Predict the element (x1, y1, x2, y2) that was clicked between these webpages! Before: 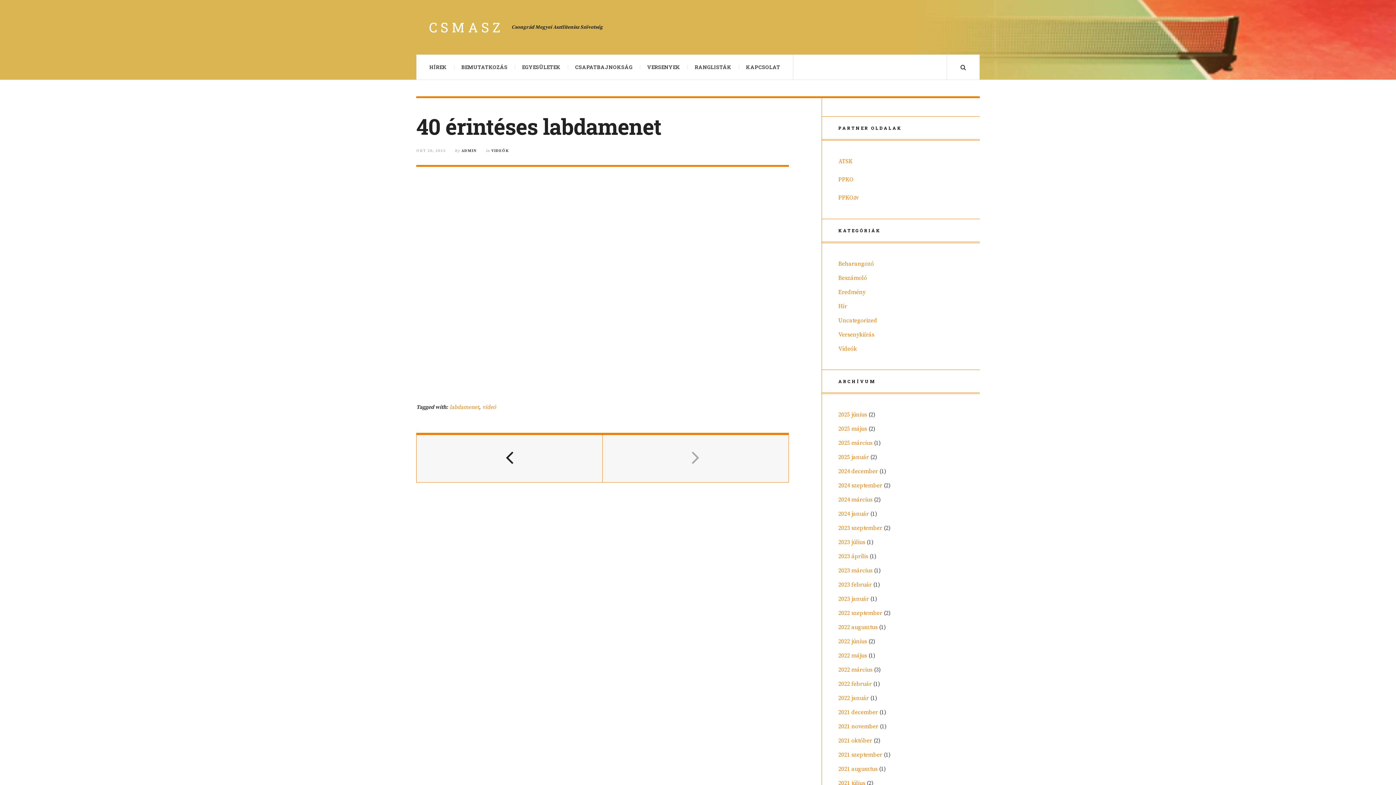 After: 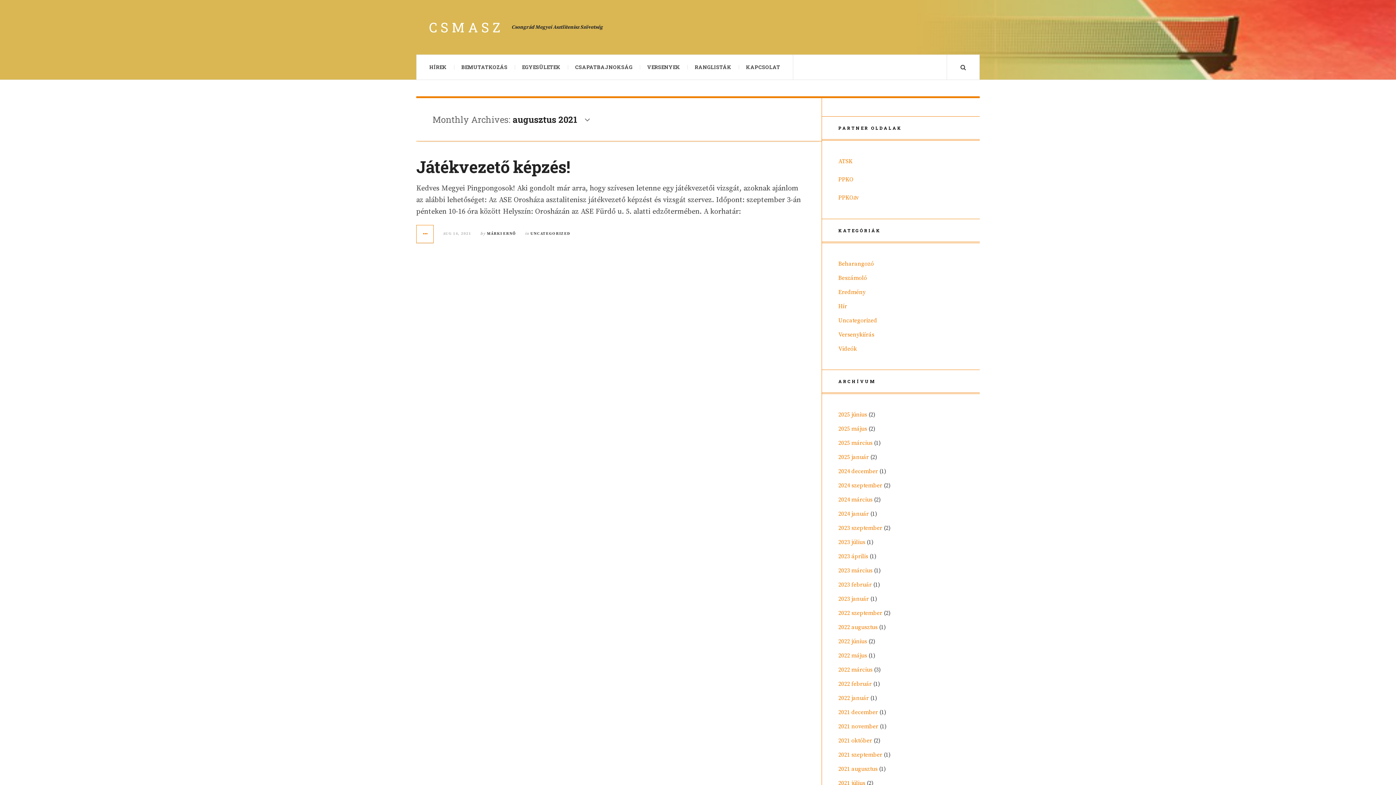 Action: label: 2021 augusztus bbox: (838, 765, 877, 773)